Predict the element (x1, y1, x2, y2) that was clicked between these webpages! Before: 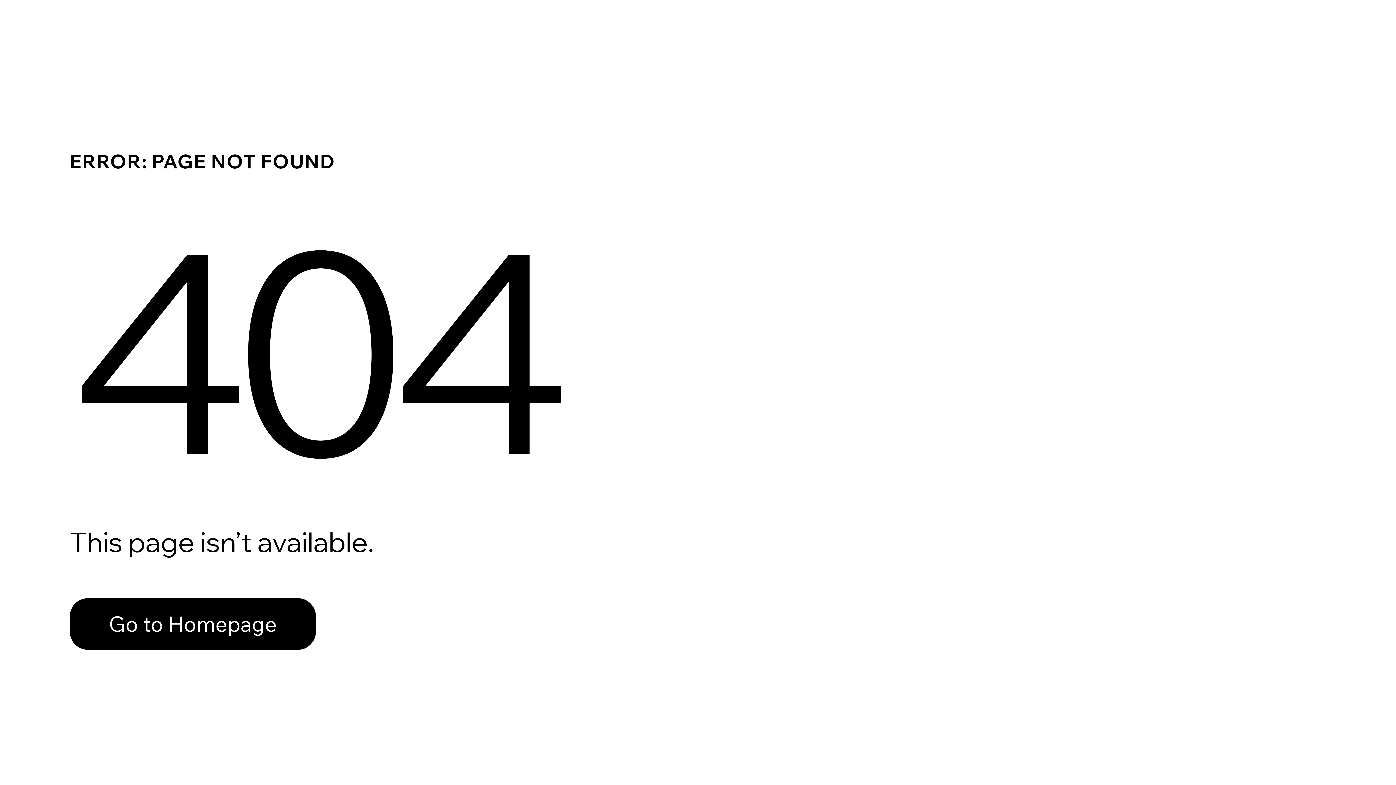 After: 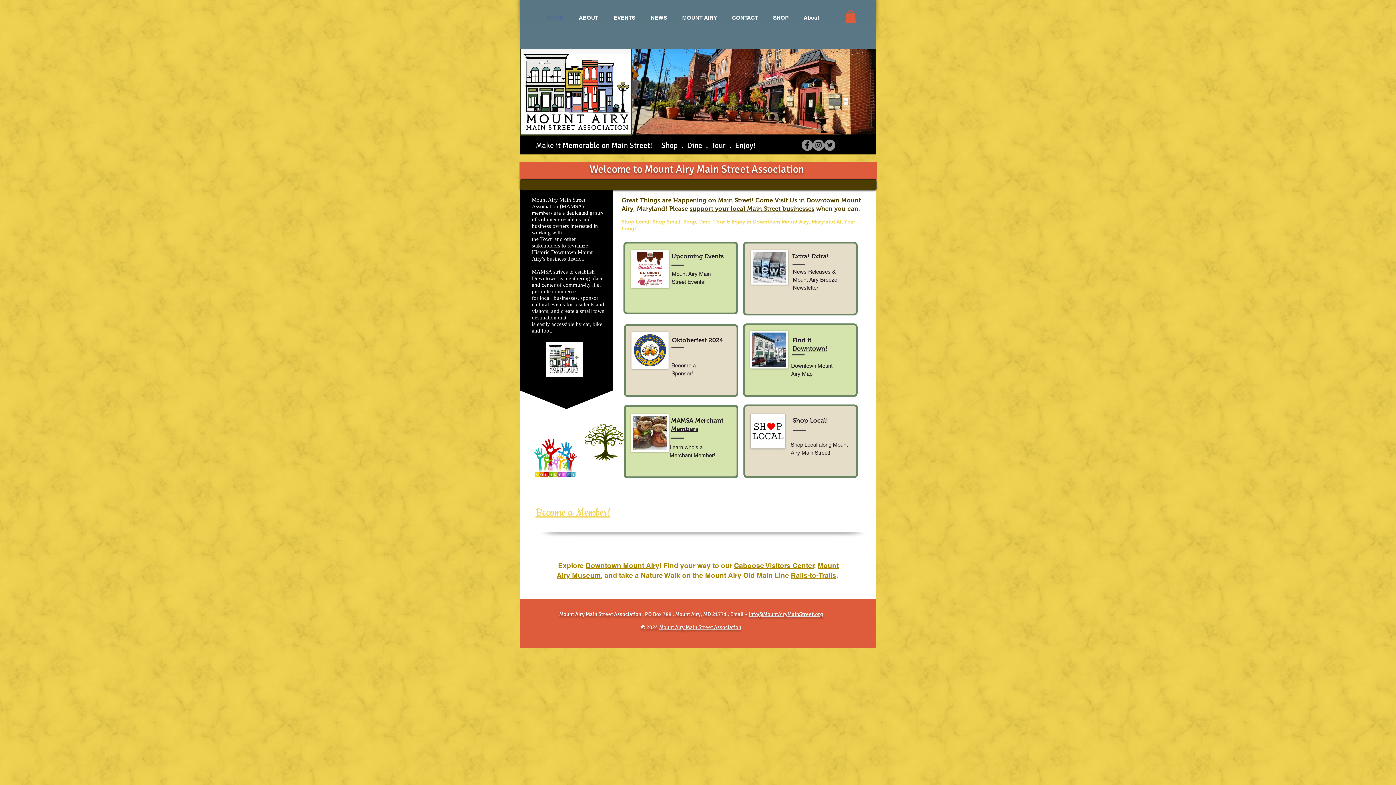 Action: label: Go to Homepage bbox: (69, 598, 316, 650)